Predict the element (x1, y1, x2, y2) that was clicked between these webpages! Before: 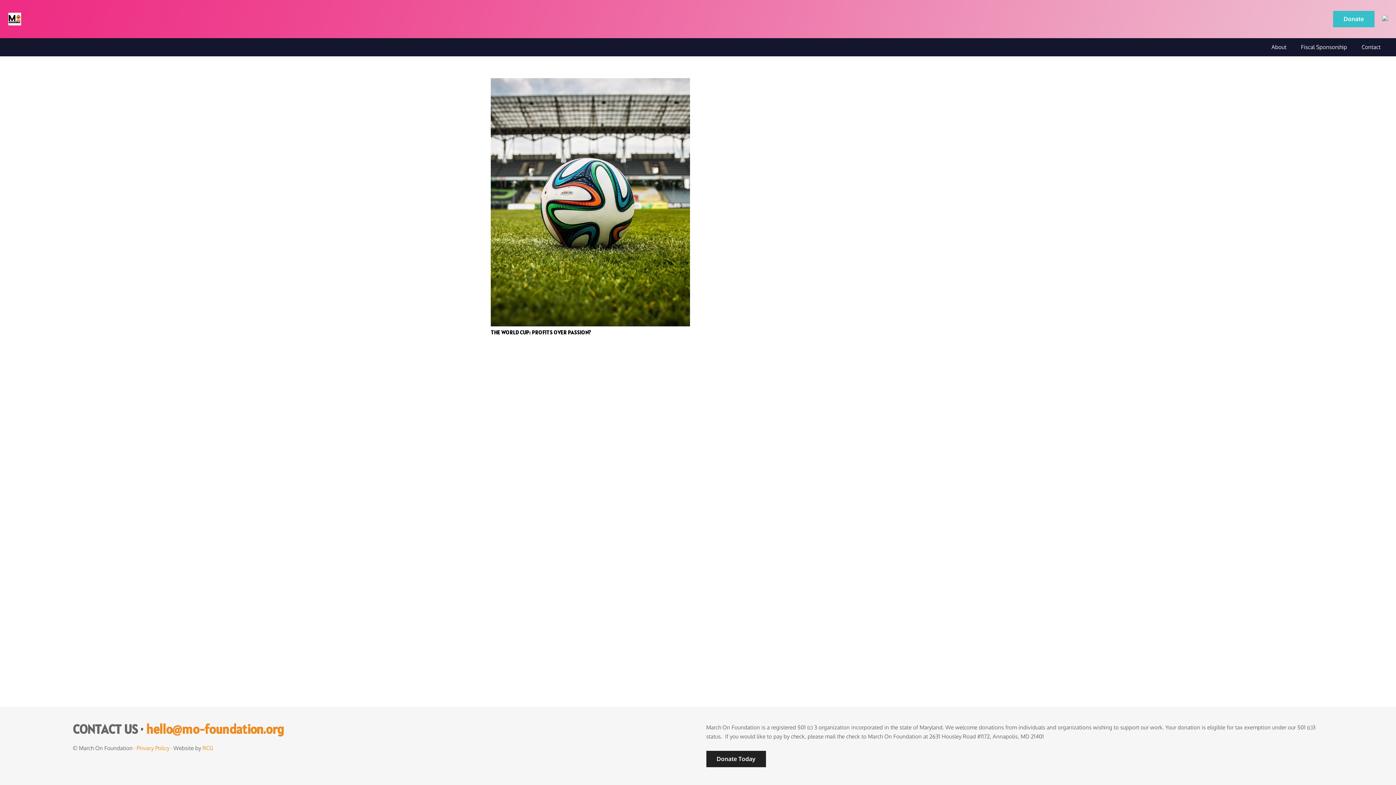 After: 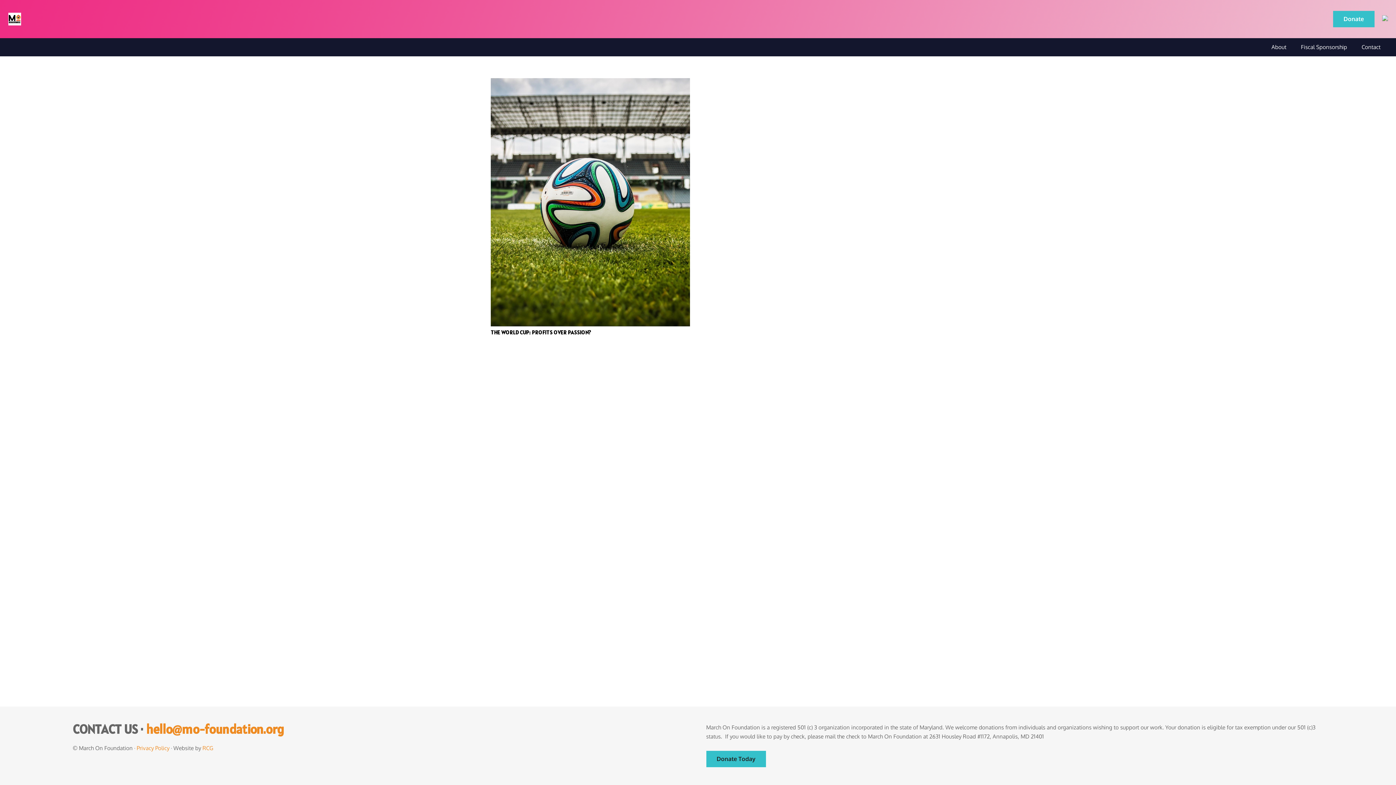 Action: bbox: (706, 751, 766, 767) label: Donate Today